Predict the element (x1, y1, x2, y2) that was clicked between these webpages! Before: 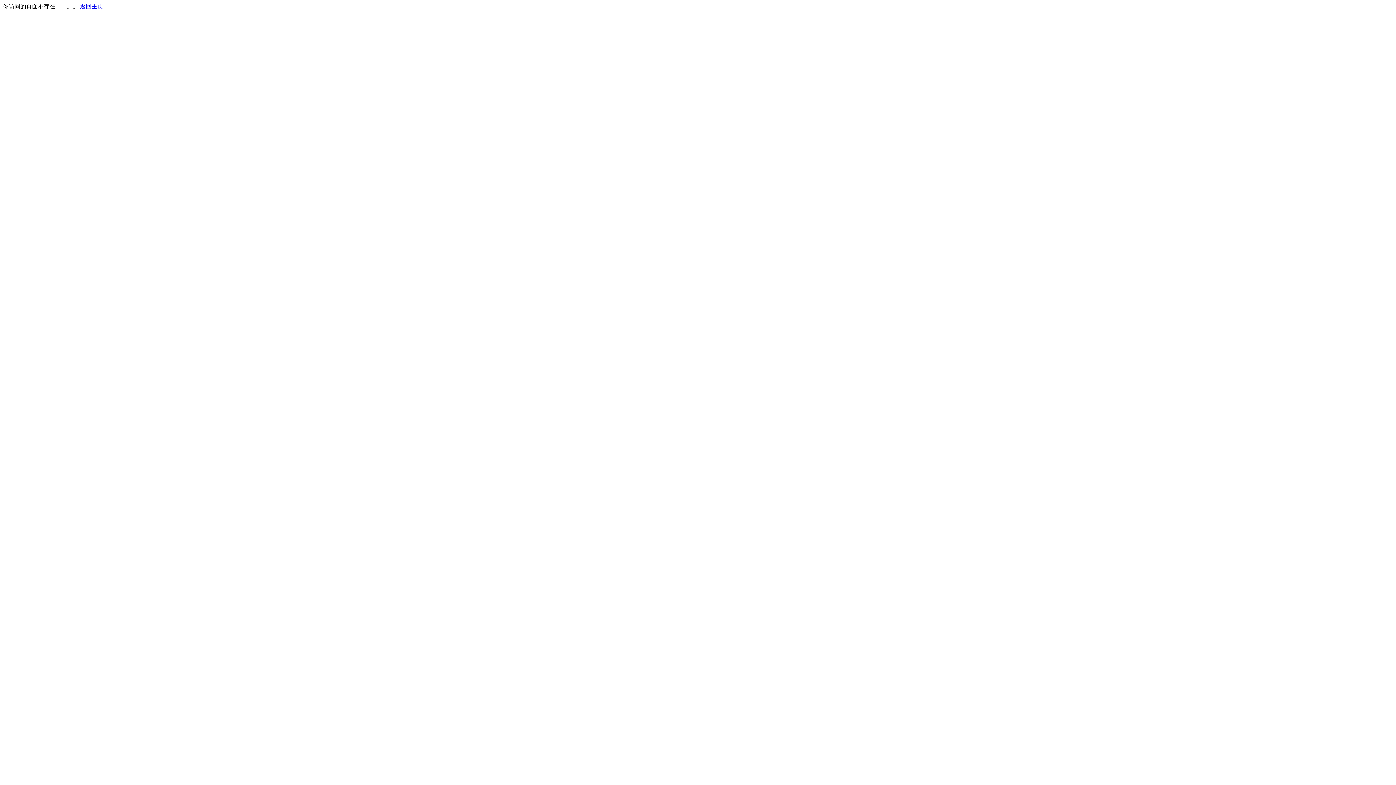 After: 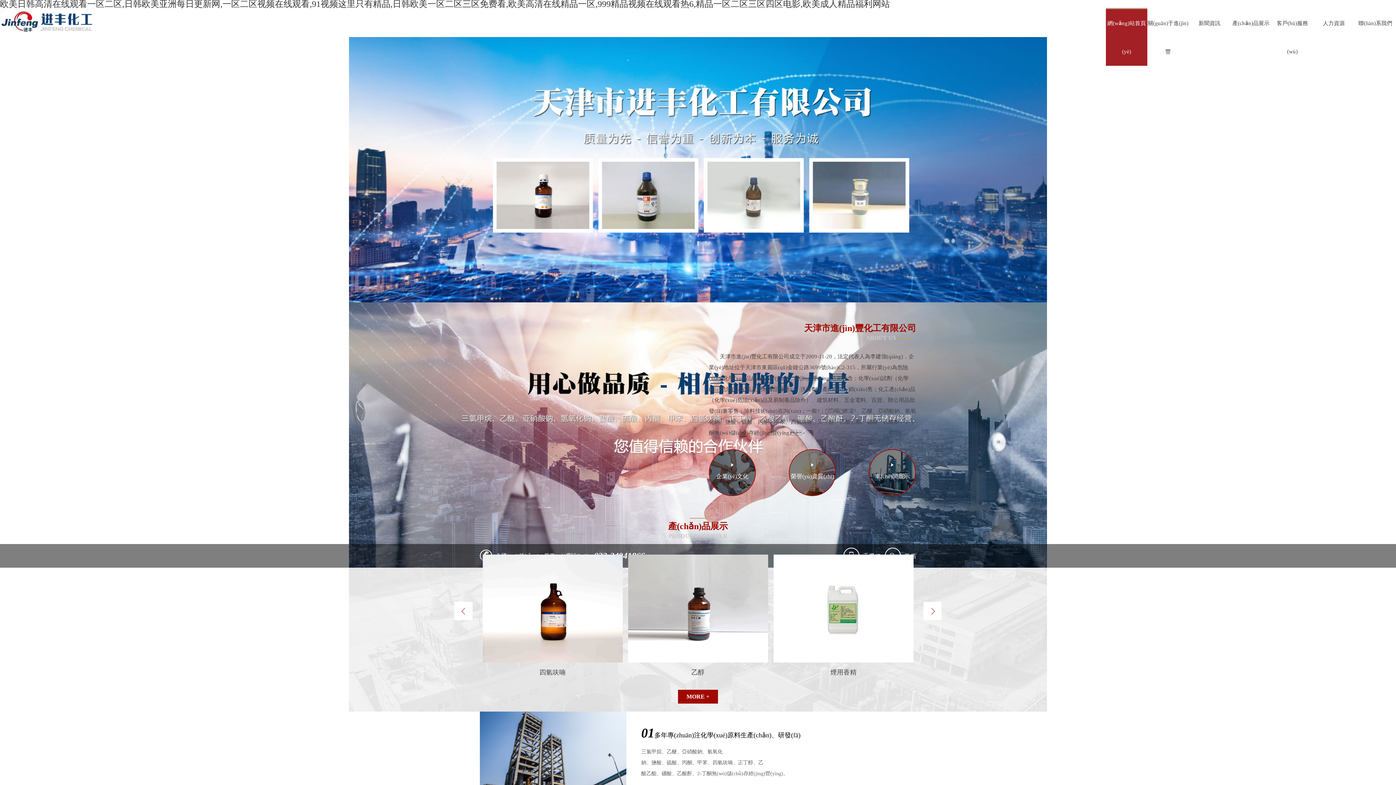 Action: bbox: (80, 3, 103, 9) label: 返回主页